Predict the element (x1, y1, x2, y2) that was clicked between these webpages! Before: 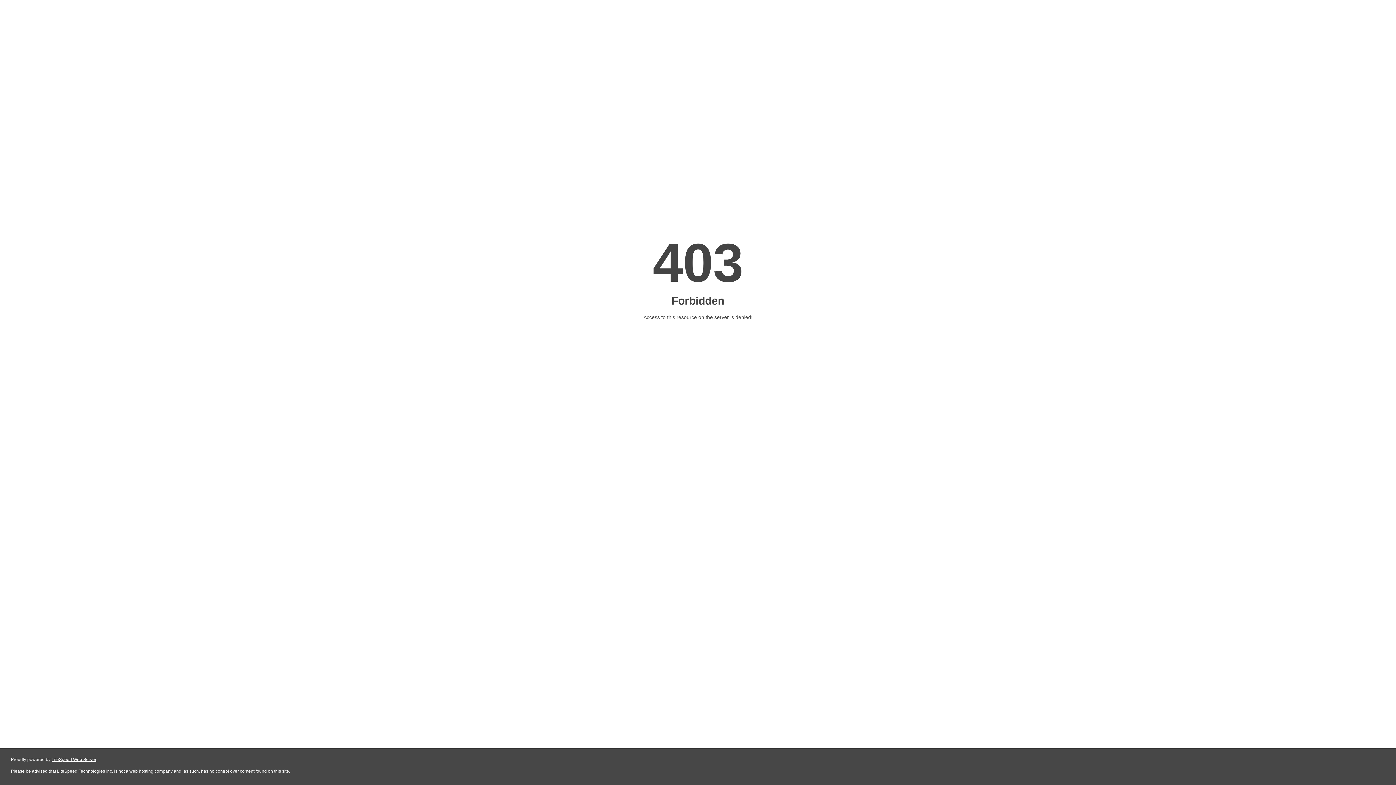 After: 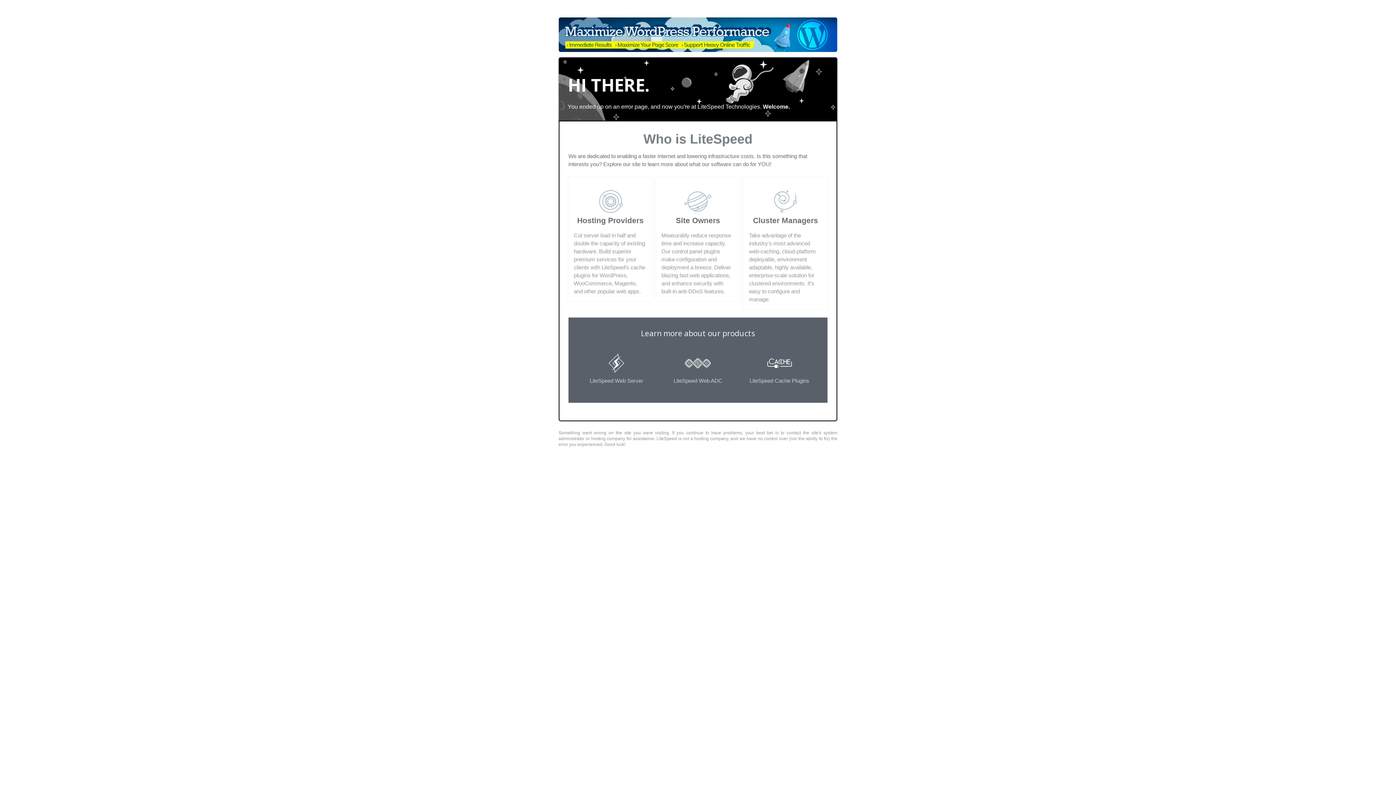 Action: bbox: (51, 757, 96, 762) label: LiteSpeed Web Server